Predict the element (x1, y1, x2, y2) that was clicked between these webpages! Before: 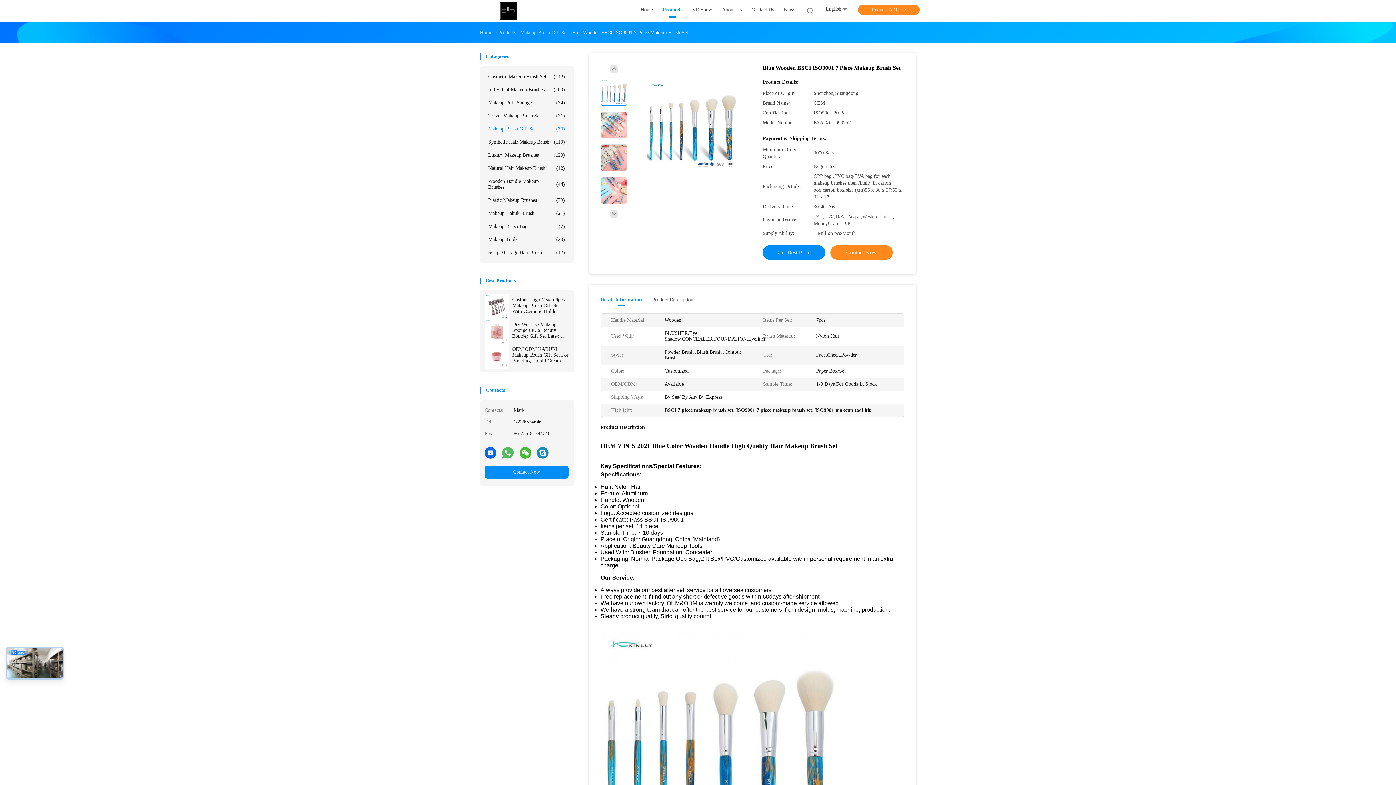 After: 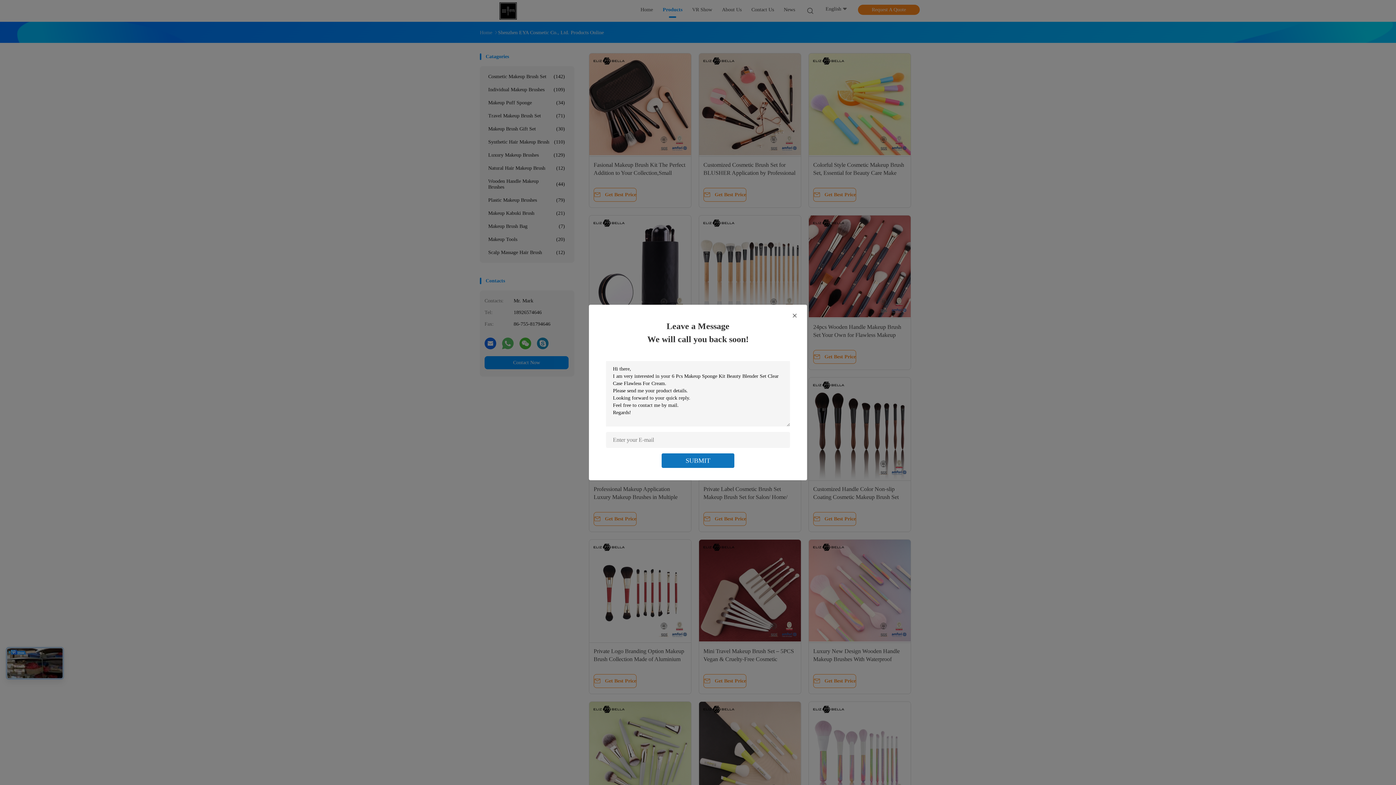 Action: bbox: (662, 6, 682, 15) label: Products